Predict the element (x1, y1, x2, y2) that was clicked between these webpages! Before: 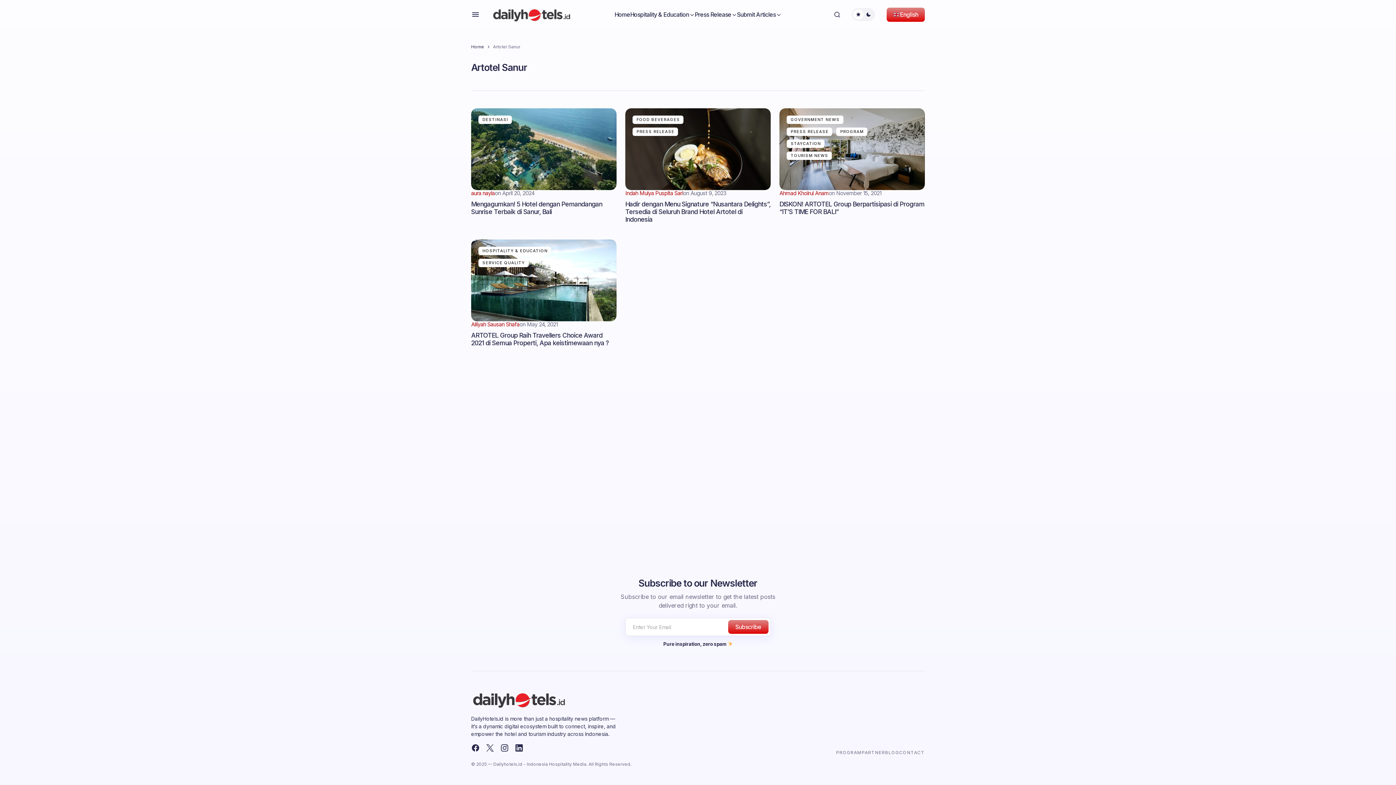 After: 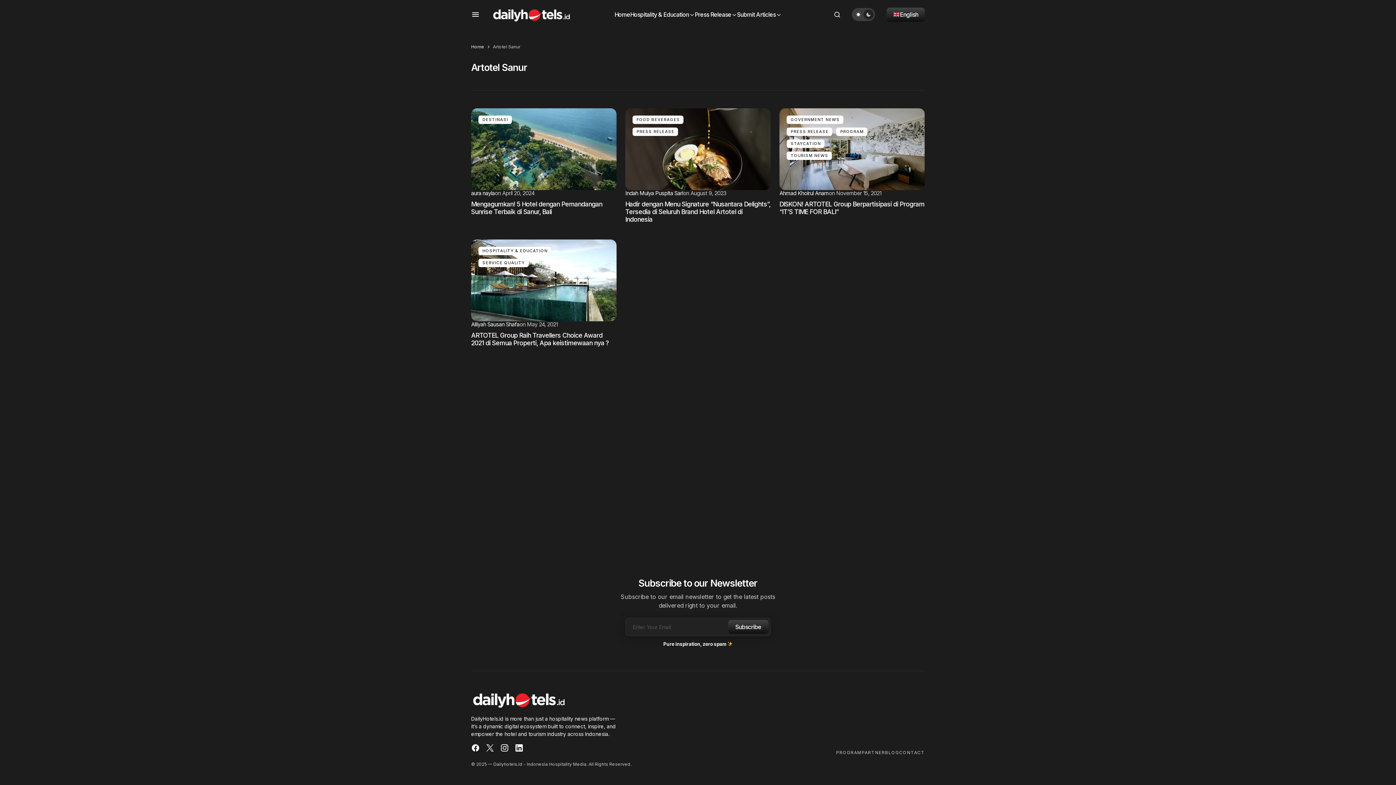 Action: label: Dark mode toggle button bbox: (852, 8, 875, 21)